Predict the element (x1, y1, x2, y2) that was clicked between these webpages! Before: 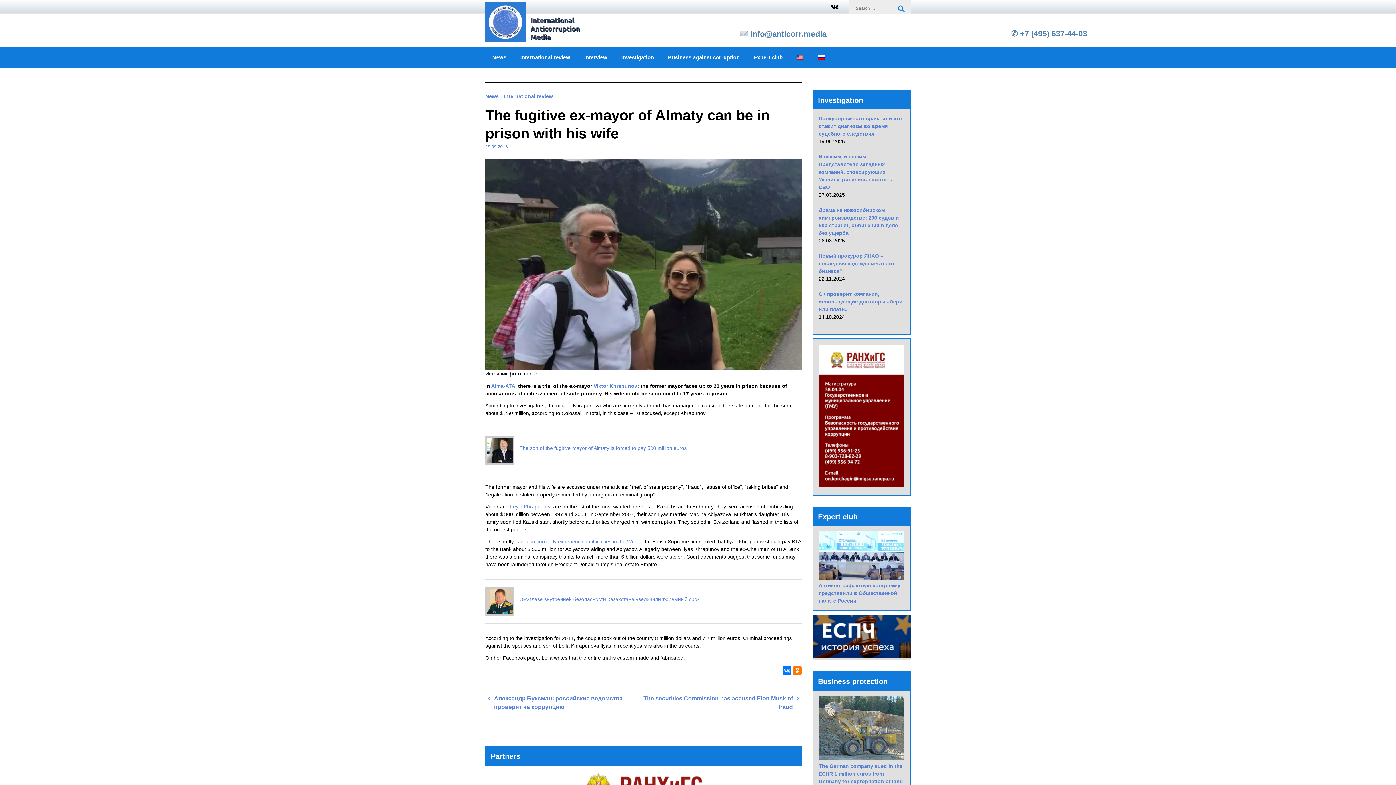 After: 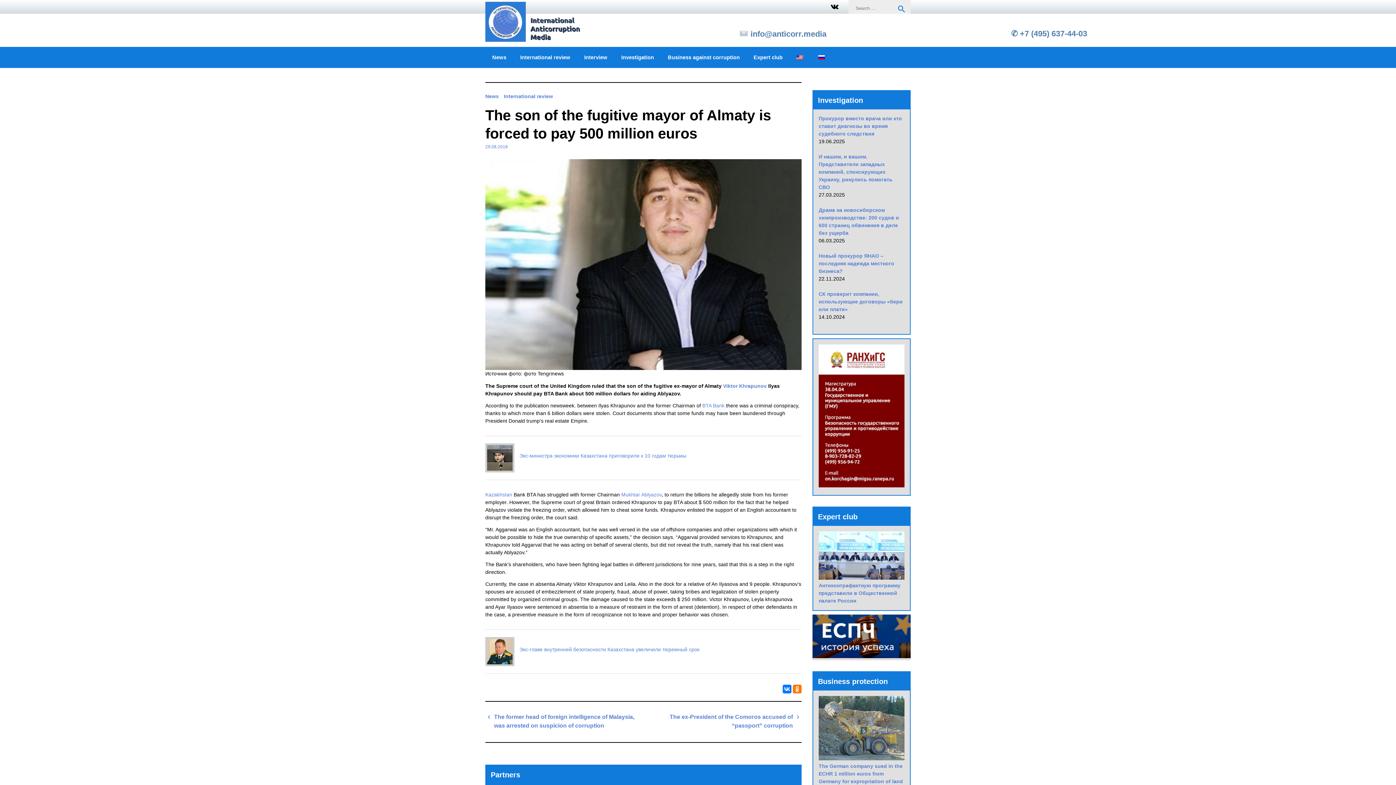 Action: label: The son of the fugitive mayor of Almaty is forced to pay 500 million euros bbox: (519, 444, 686, 452)